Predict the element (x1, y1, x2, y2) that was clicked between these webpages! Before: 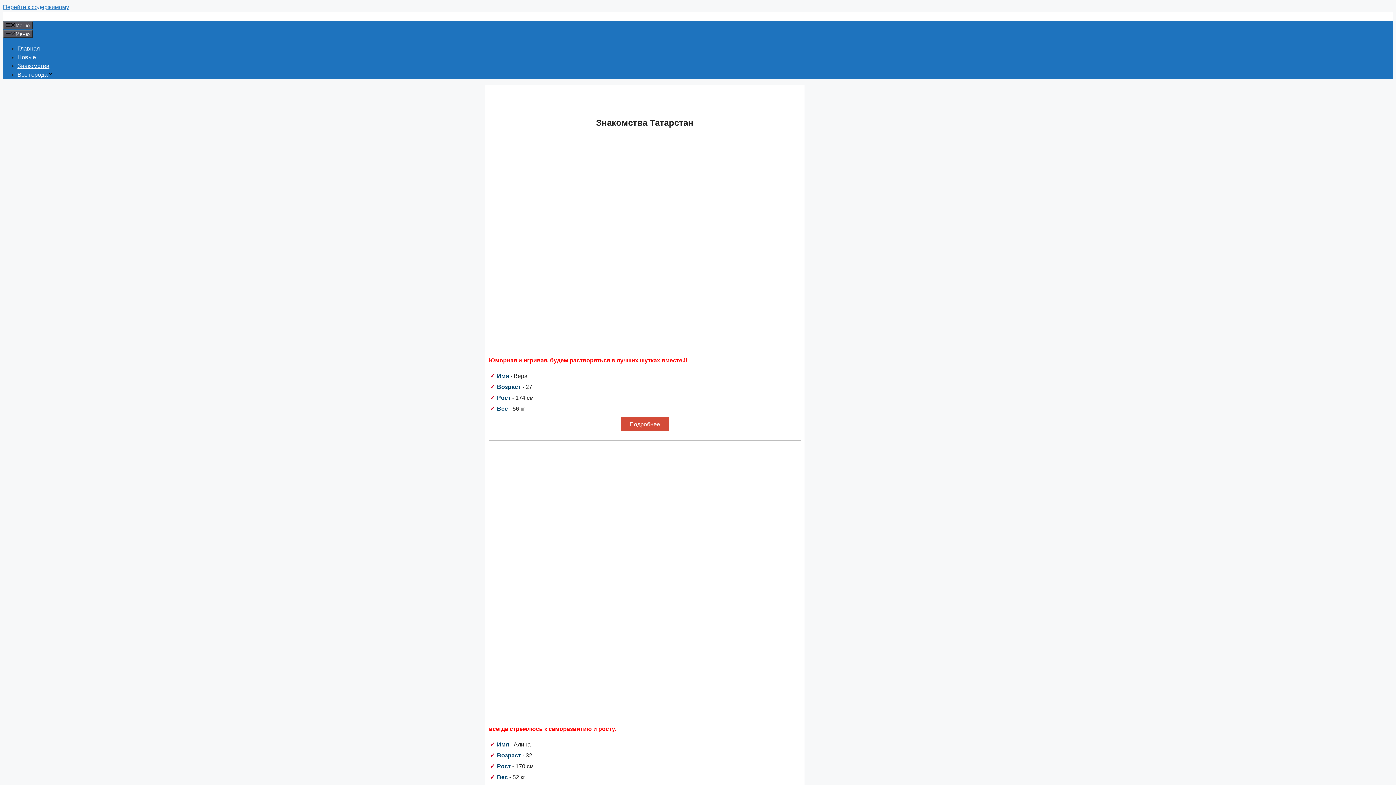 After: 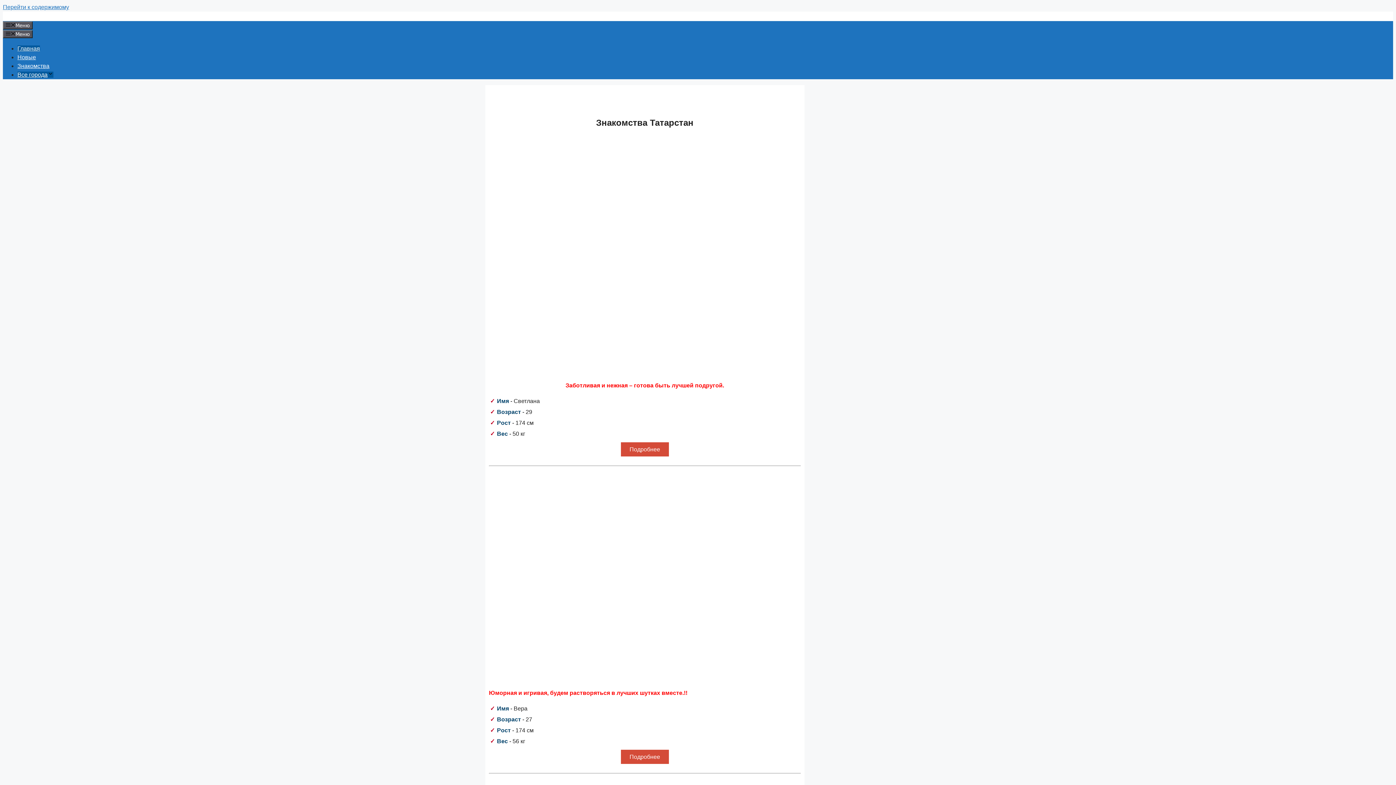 Action: bbox: (2, 13, 64, 19)